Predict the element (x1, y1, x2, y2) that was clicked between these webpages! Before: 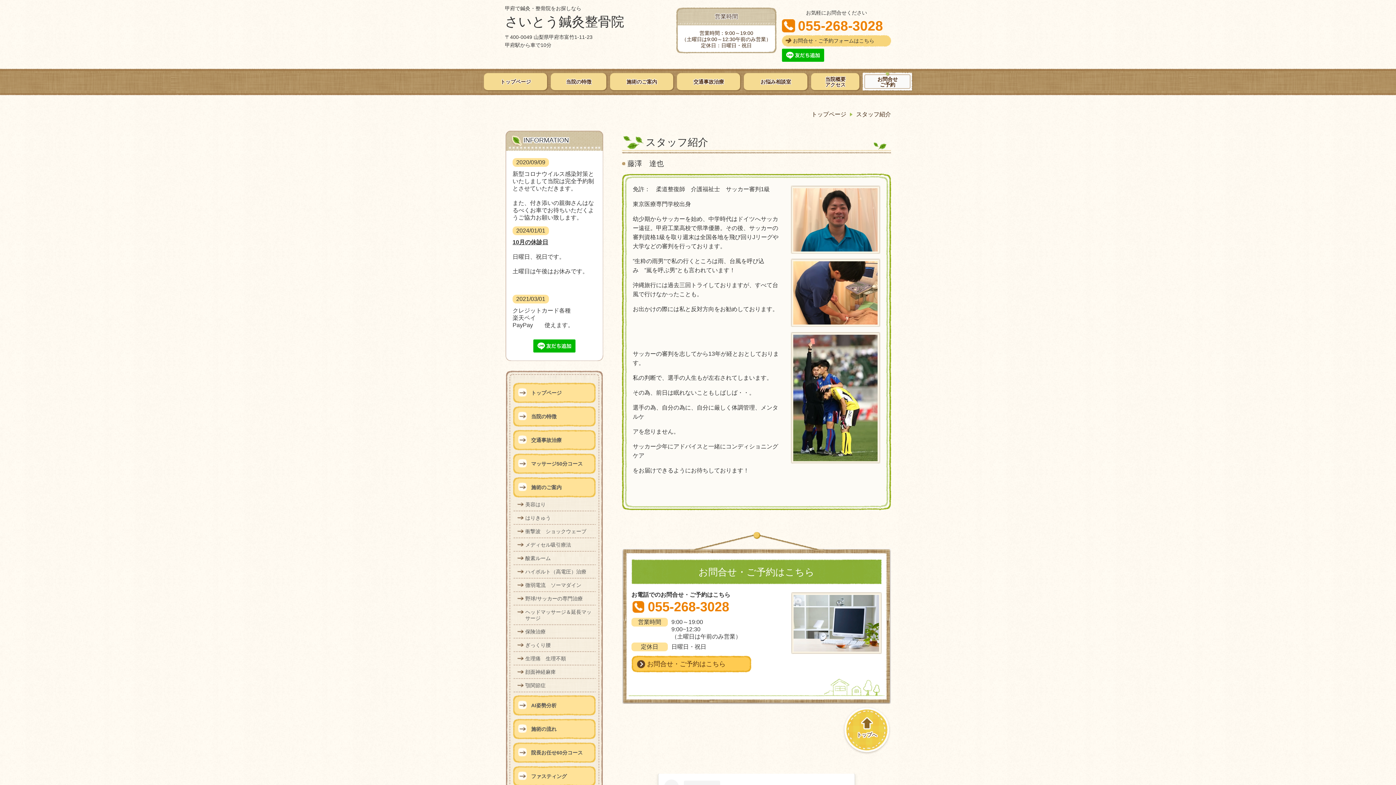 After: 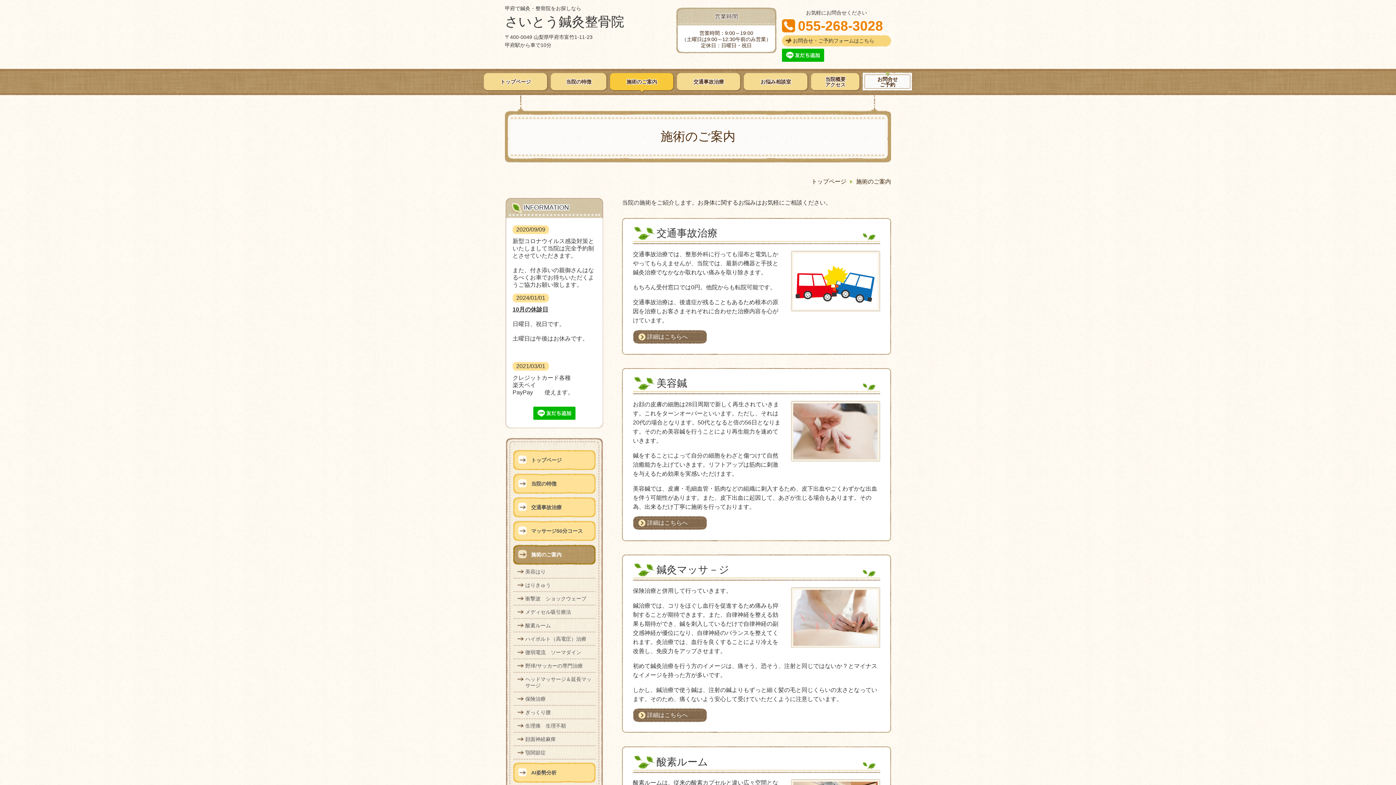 Action: bbox: (513, 477, 596, 498) label: 施術のご案内